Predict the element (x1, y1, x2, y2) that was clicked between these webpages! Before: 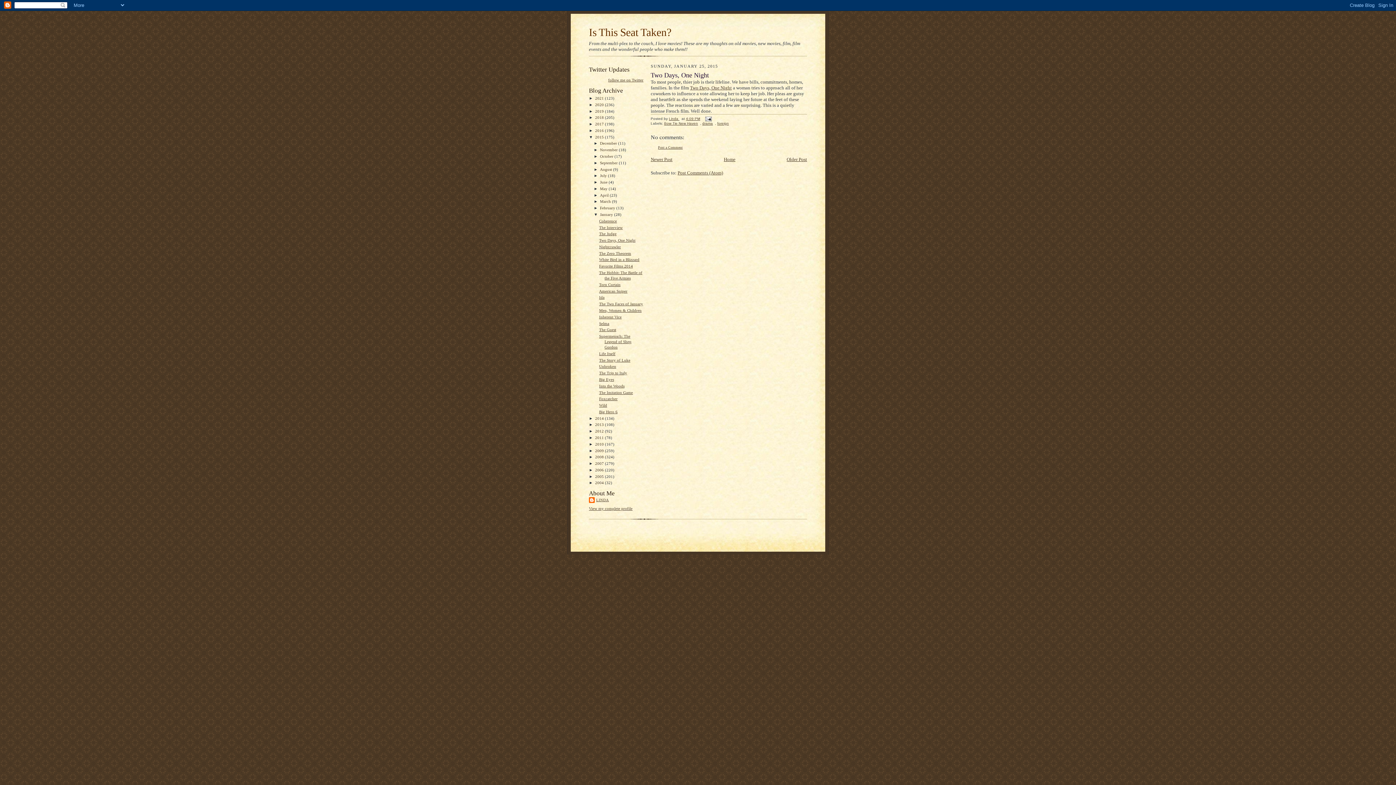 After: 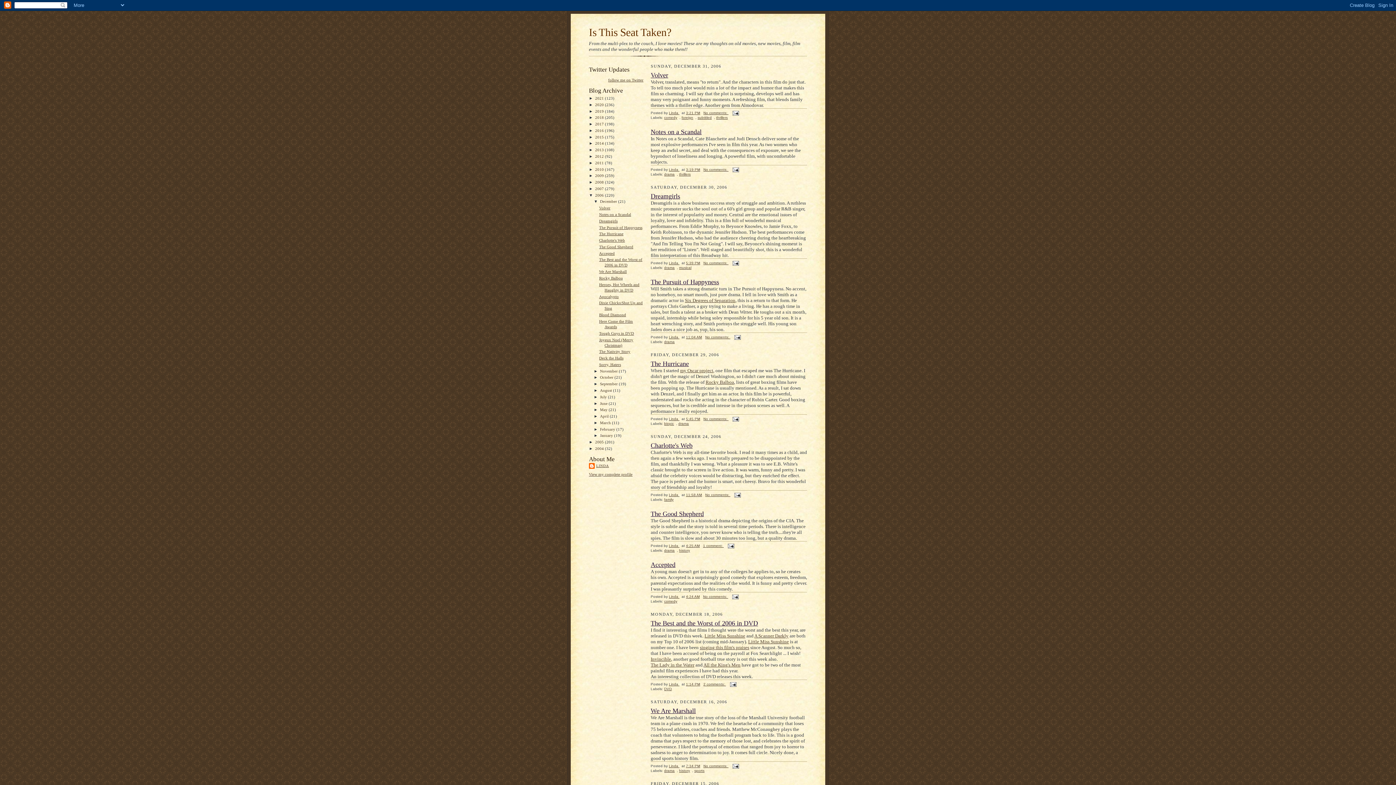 Action: bbox: (595, 467, 605, 472) label: 2006 